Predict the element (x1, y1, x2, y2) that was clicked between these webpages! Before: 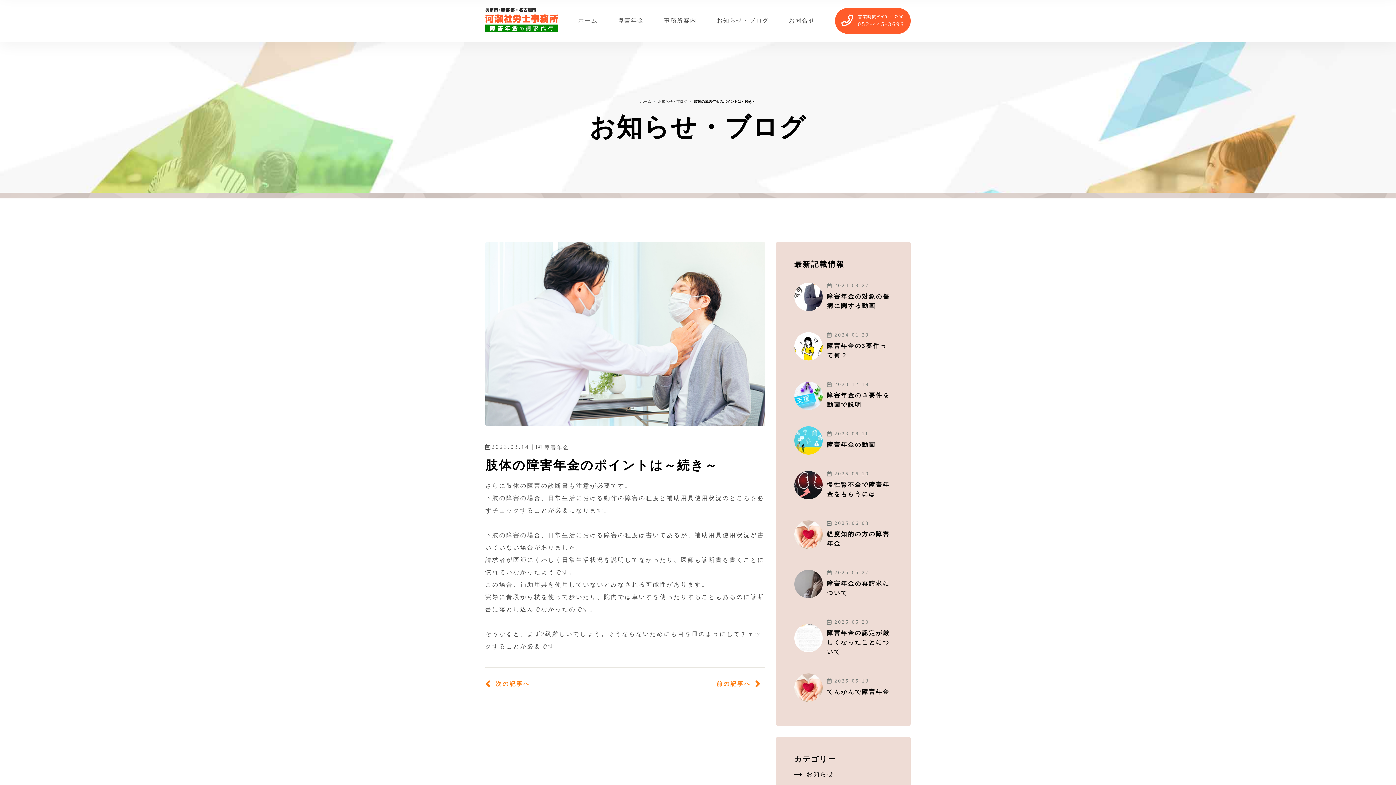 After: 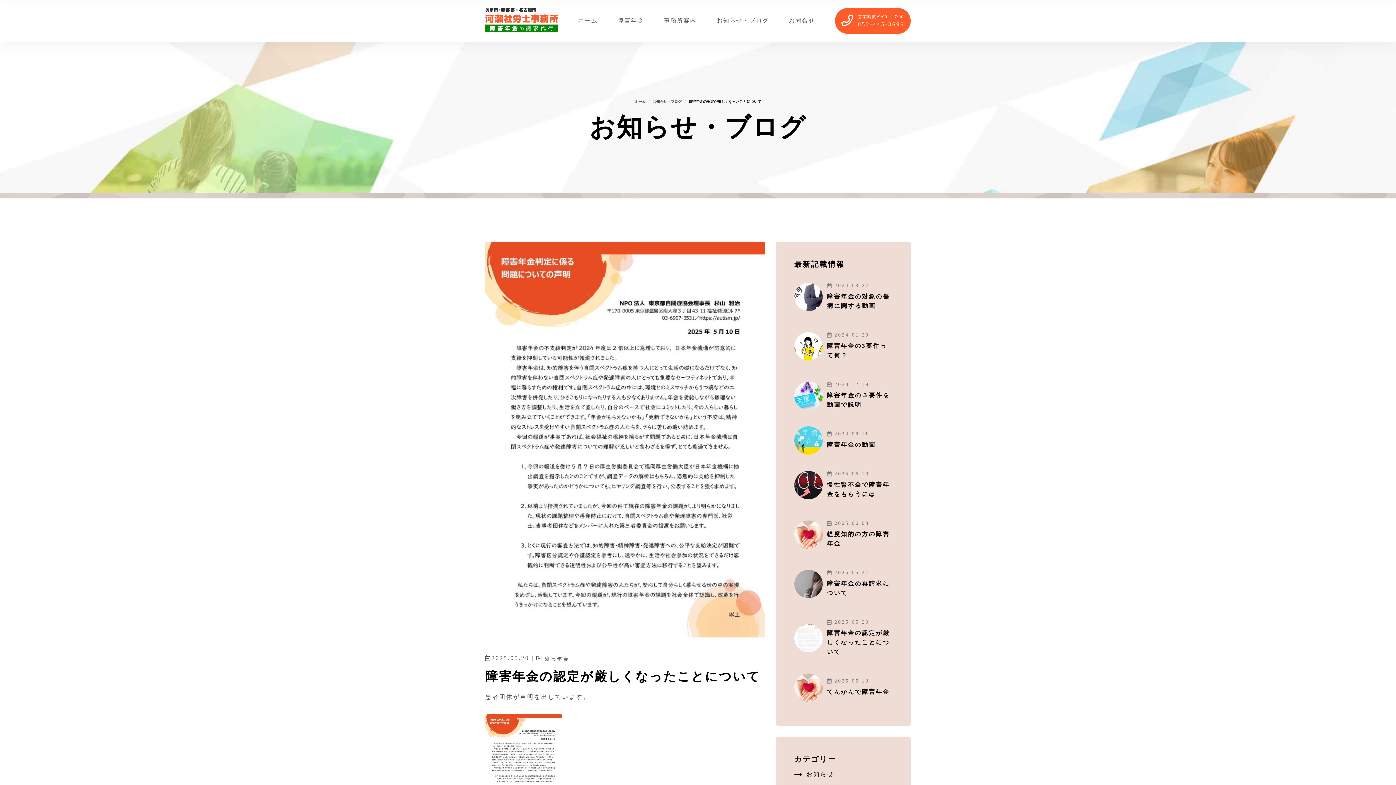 Action: label: 障害年金の認定が厳しくなったことについて bbox: (827, 630, 890, 655)